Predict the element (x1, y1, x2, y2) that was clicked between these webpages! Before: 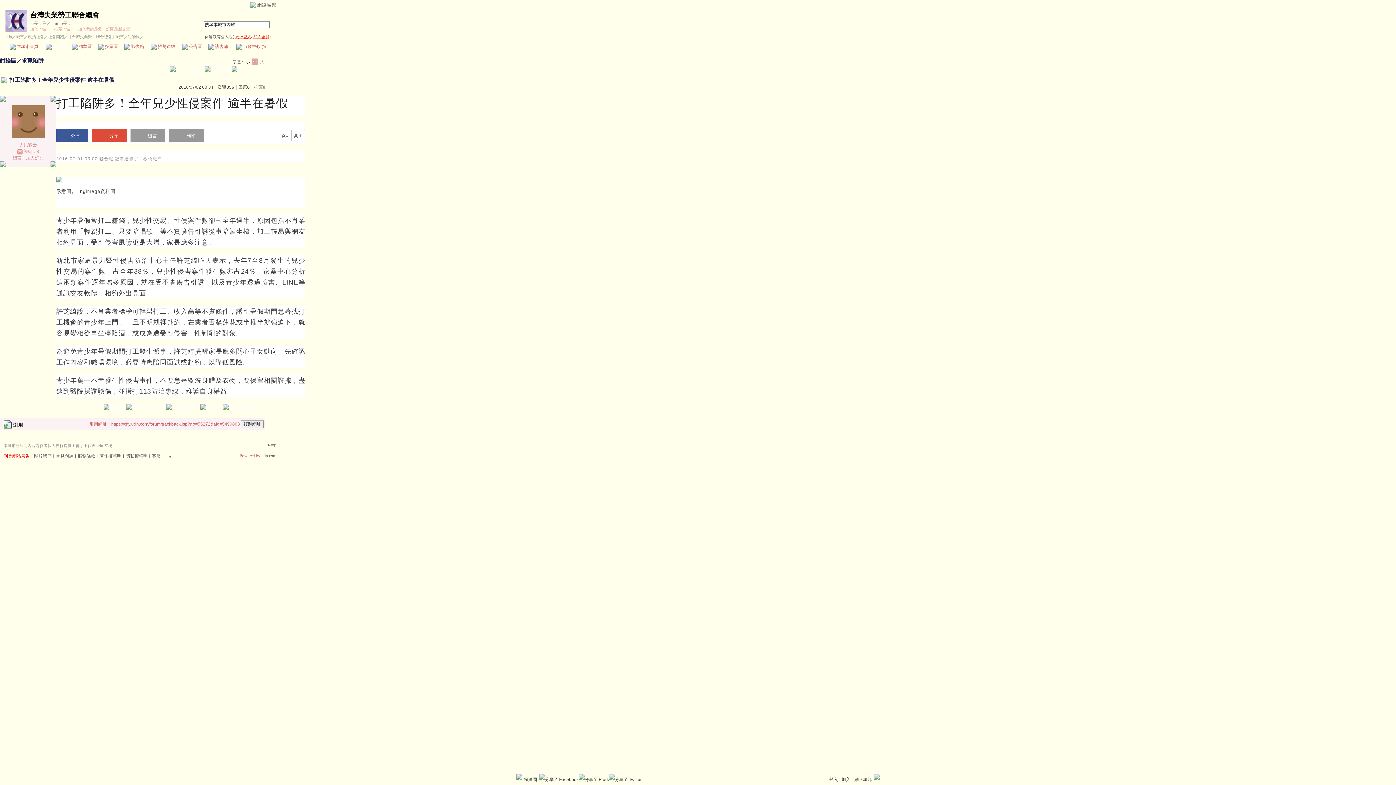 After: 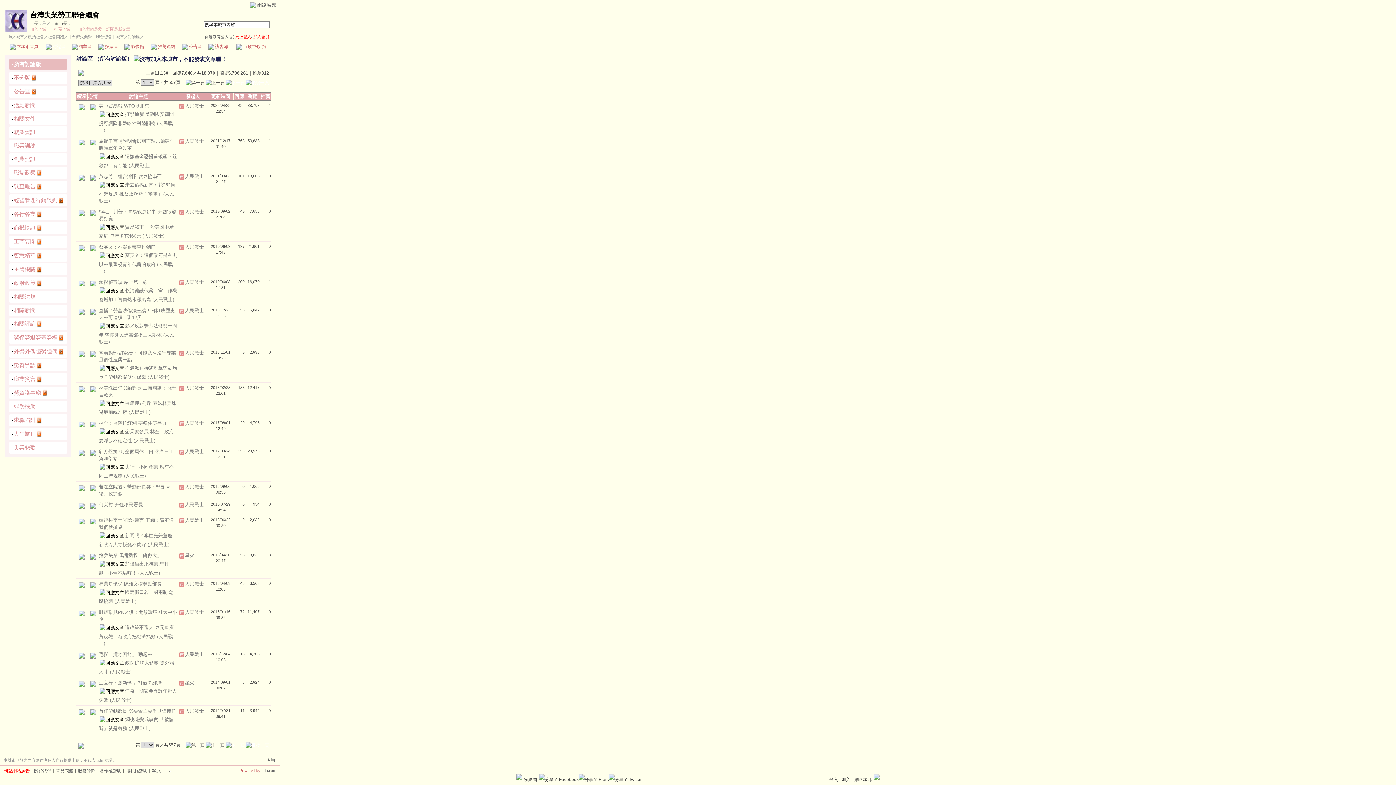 Action: bbox: (204, 66, 230, 70)